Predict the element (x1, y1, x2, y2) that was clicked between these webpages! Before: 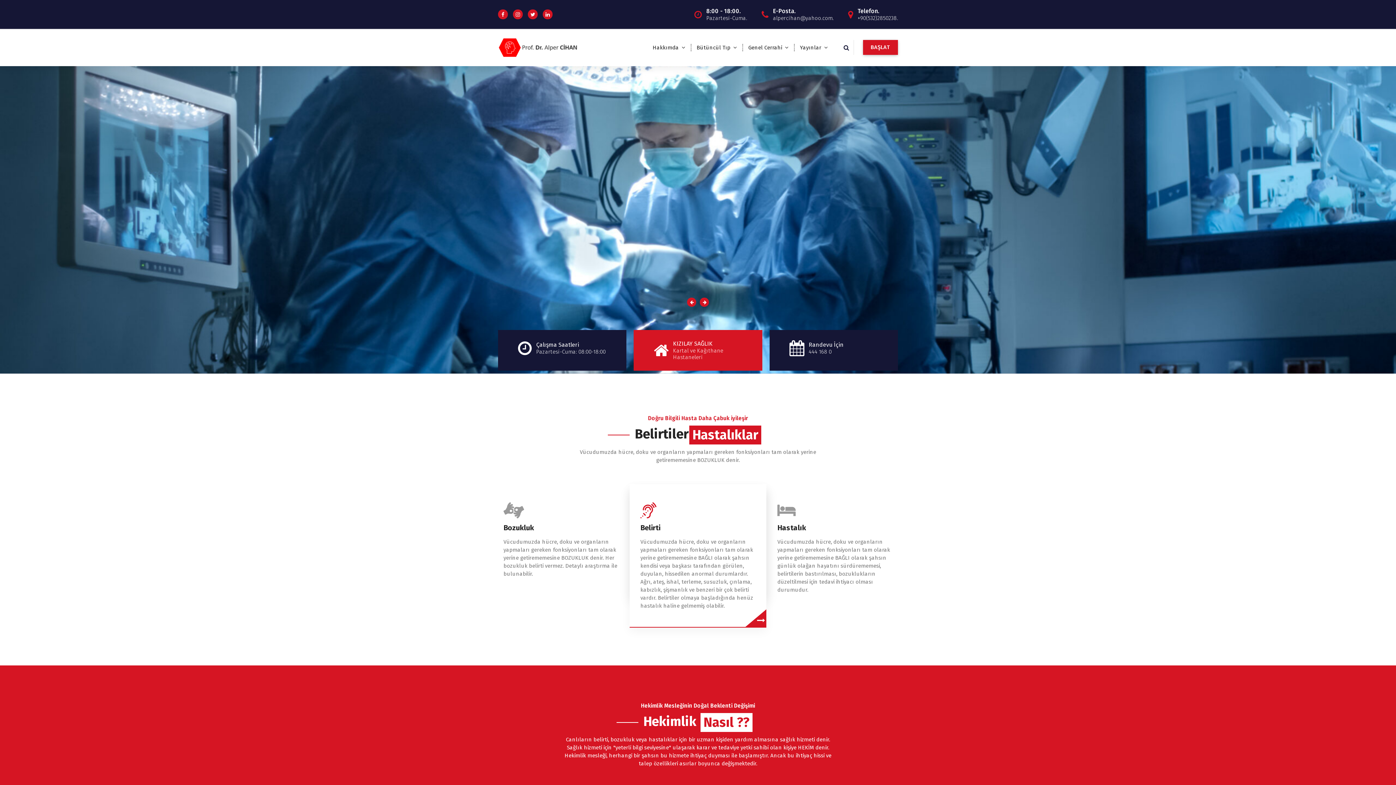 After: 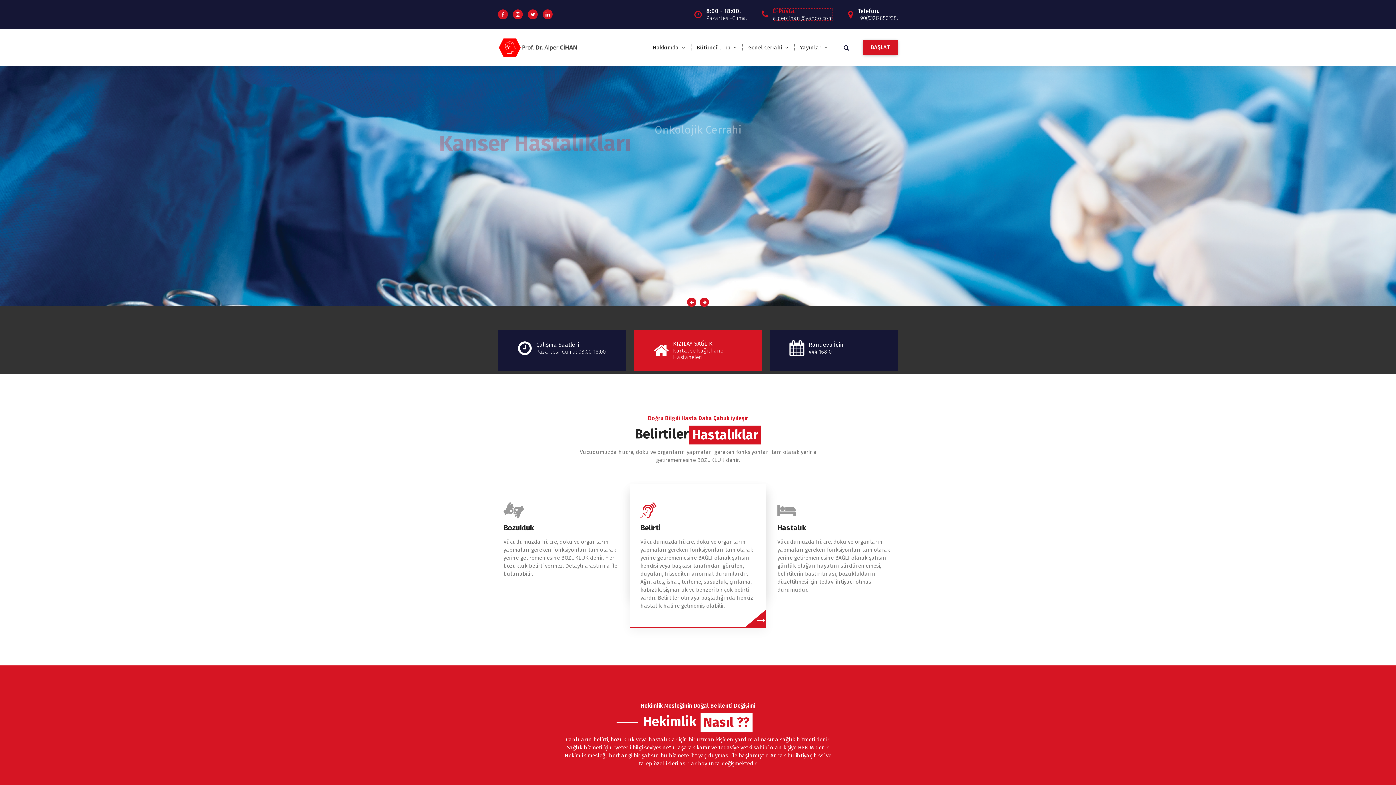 Action: label: E-Posta.
alpercihan@yahoo.com. bbox: (773, 7, 833, 21)